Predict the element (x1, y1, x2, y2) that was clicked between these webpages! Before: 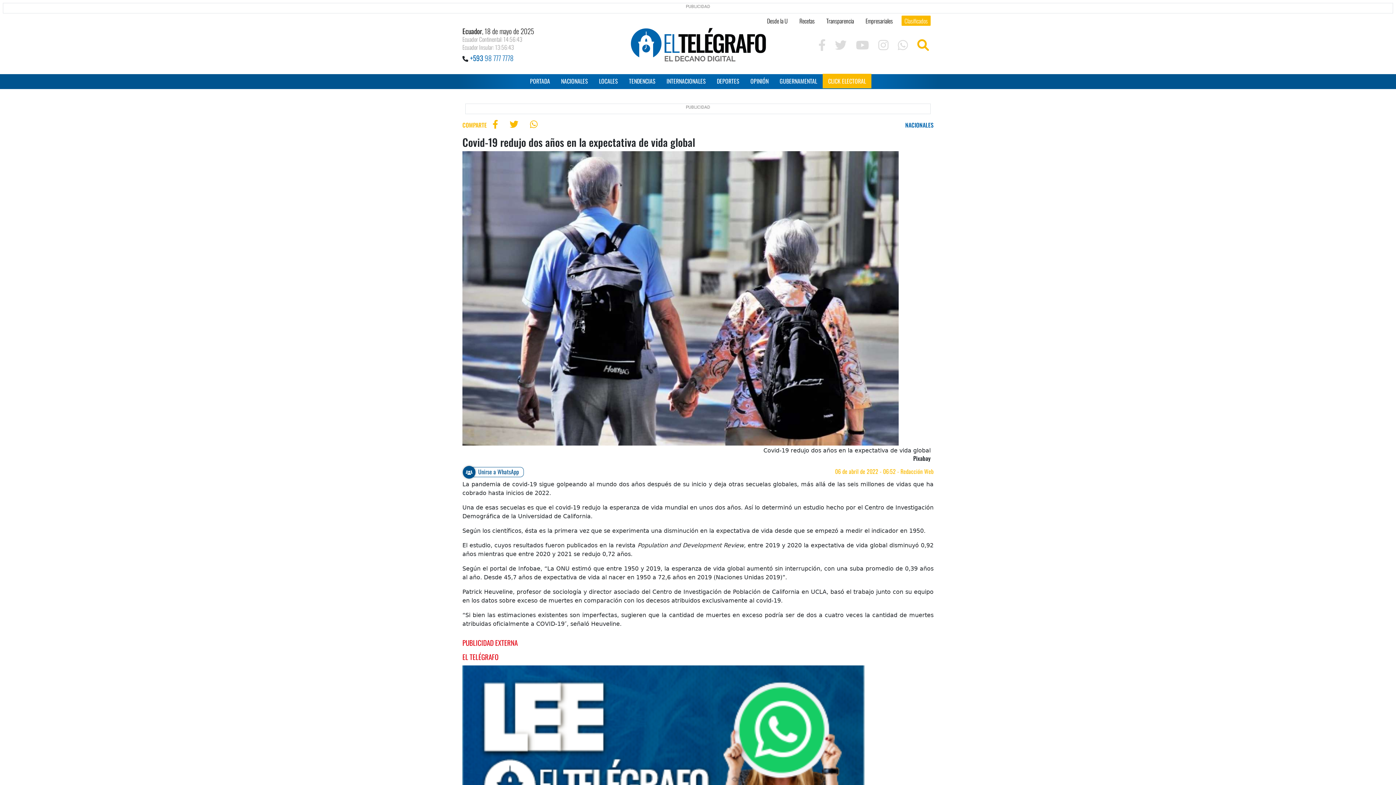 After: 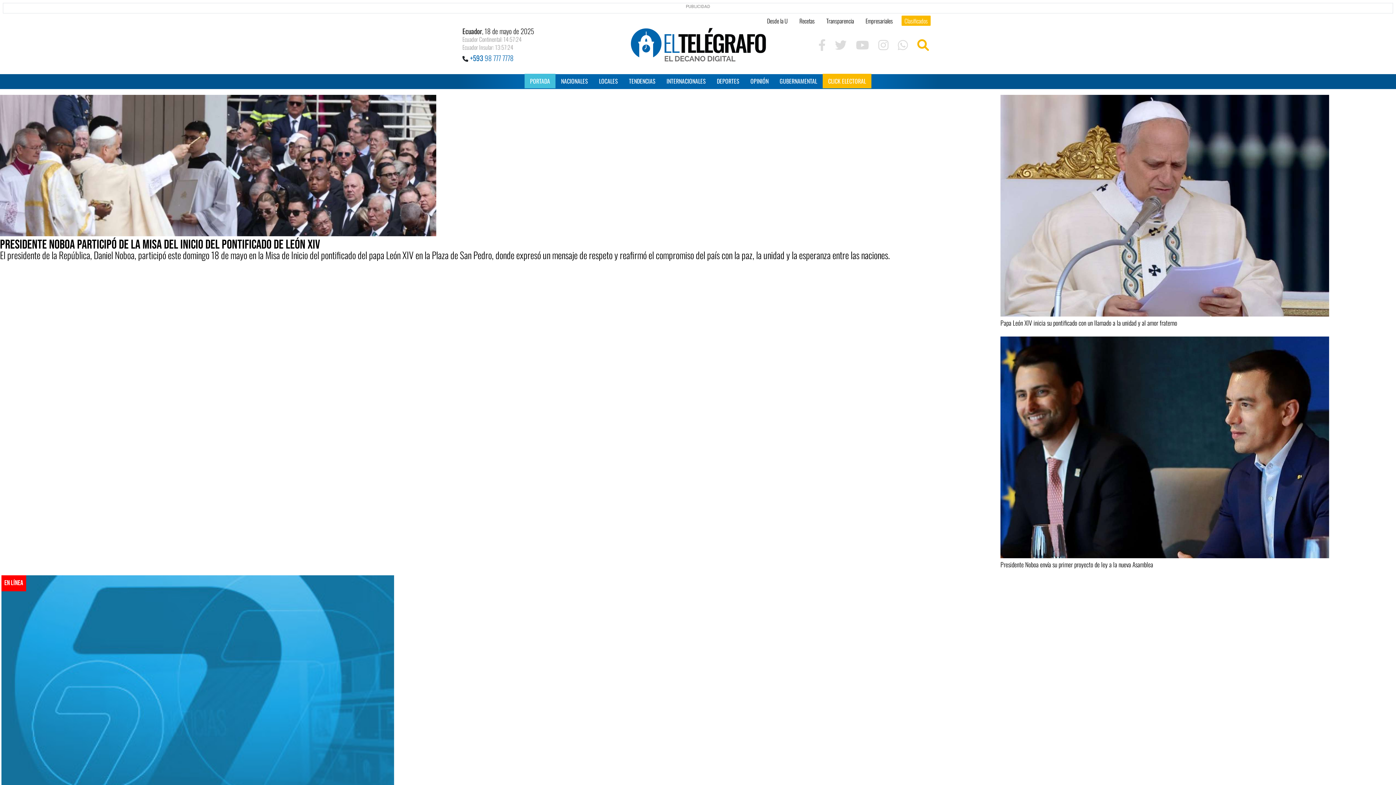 Action: label: PORTADA bbox: (524, 76, 555, 85)